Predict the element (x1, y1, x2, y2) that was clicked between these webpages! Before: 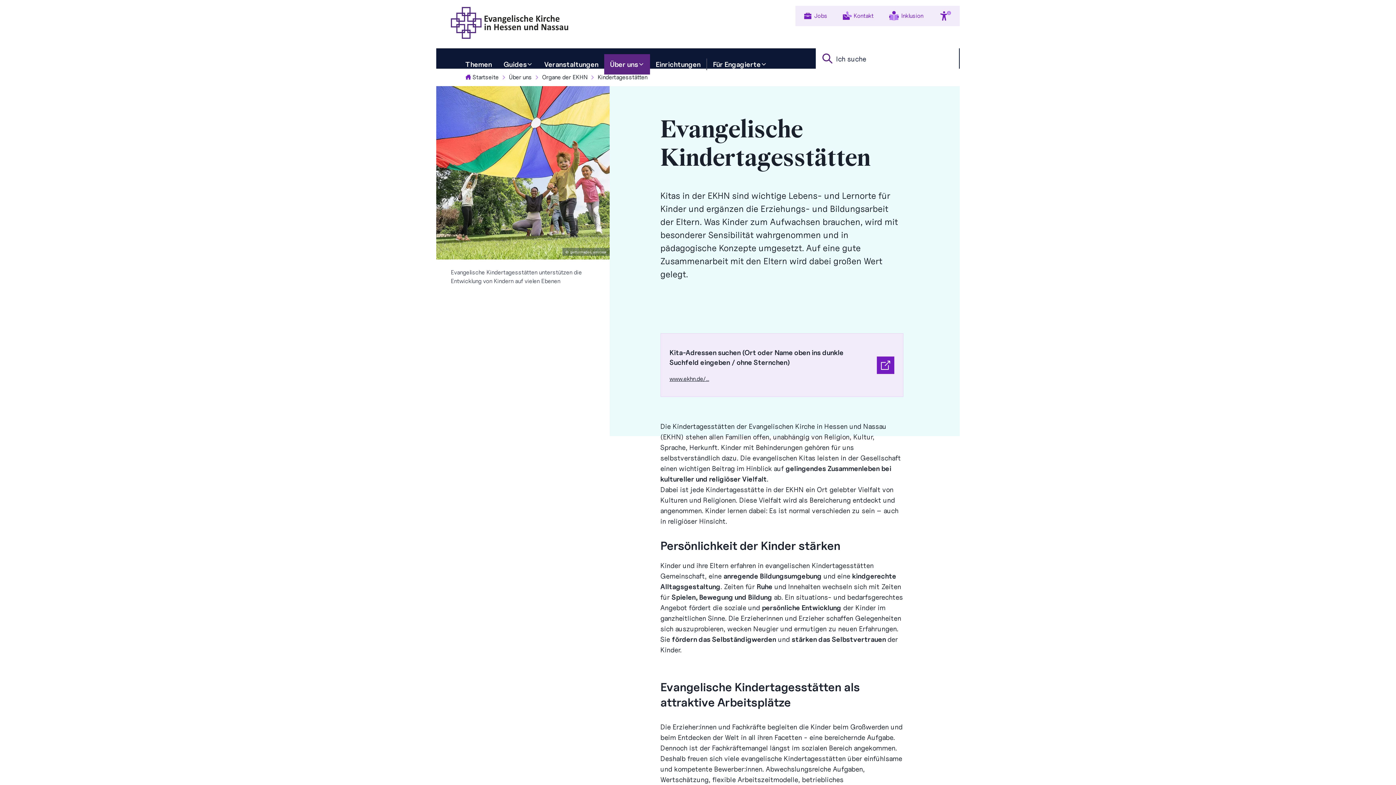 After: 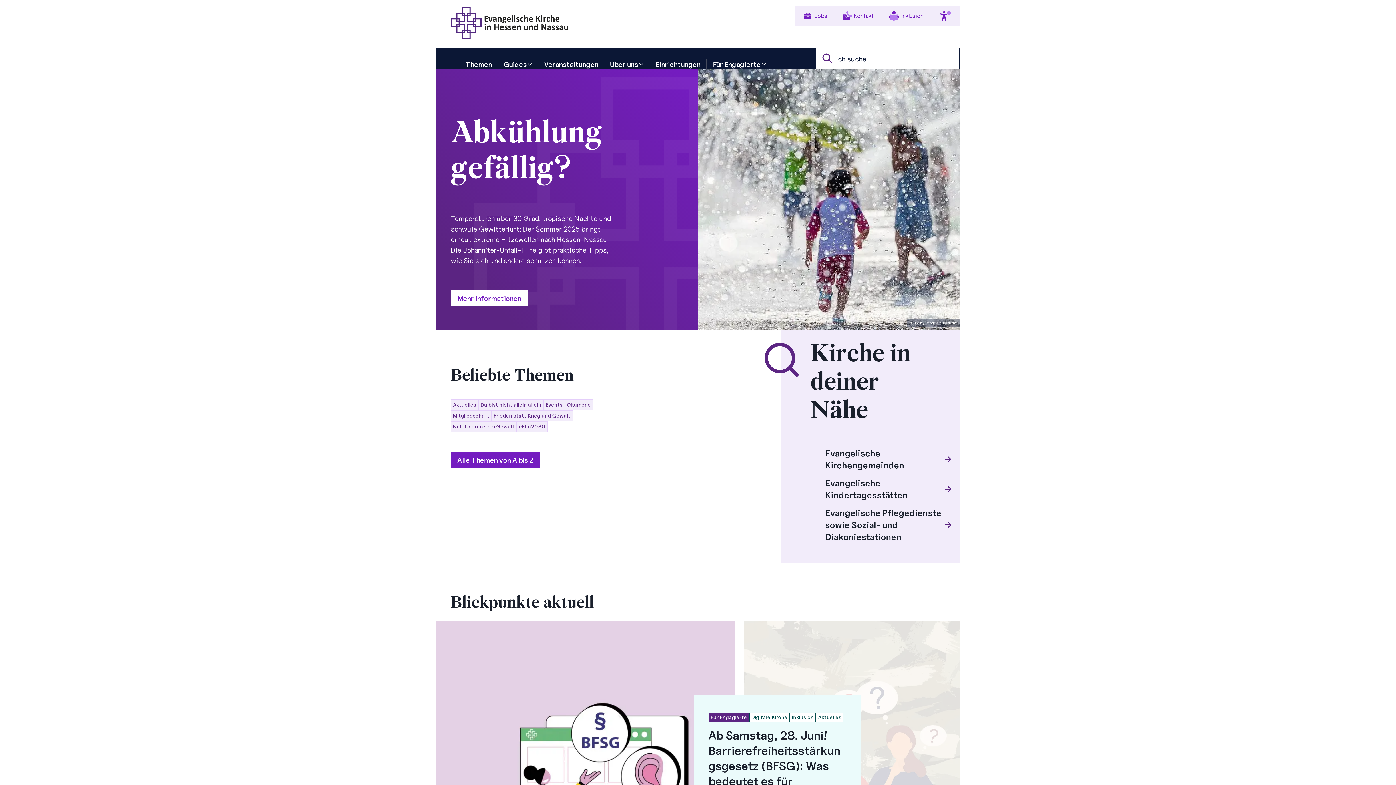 Action: bbox: (450, 6, 568, 41)